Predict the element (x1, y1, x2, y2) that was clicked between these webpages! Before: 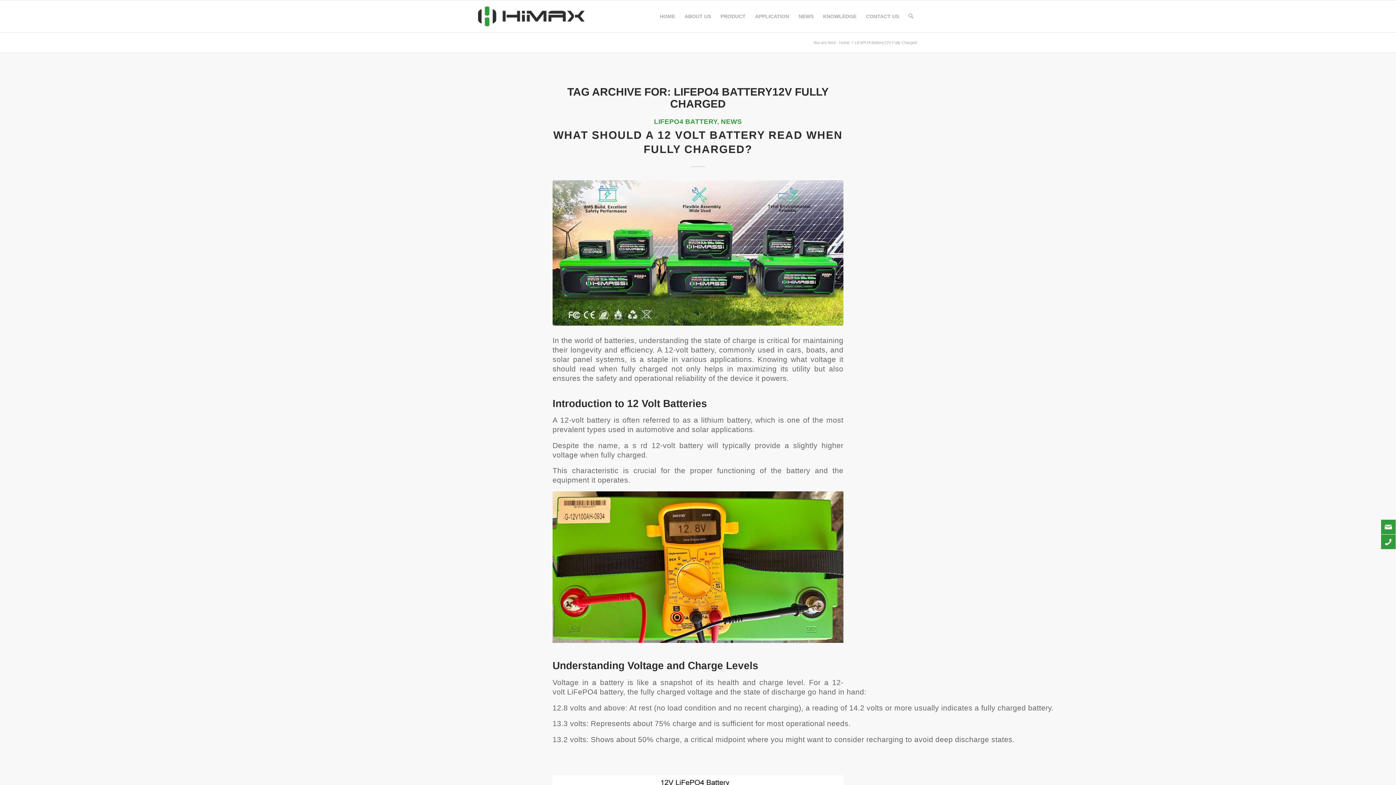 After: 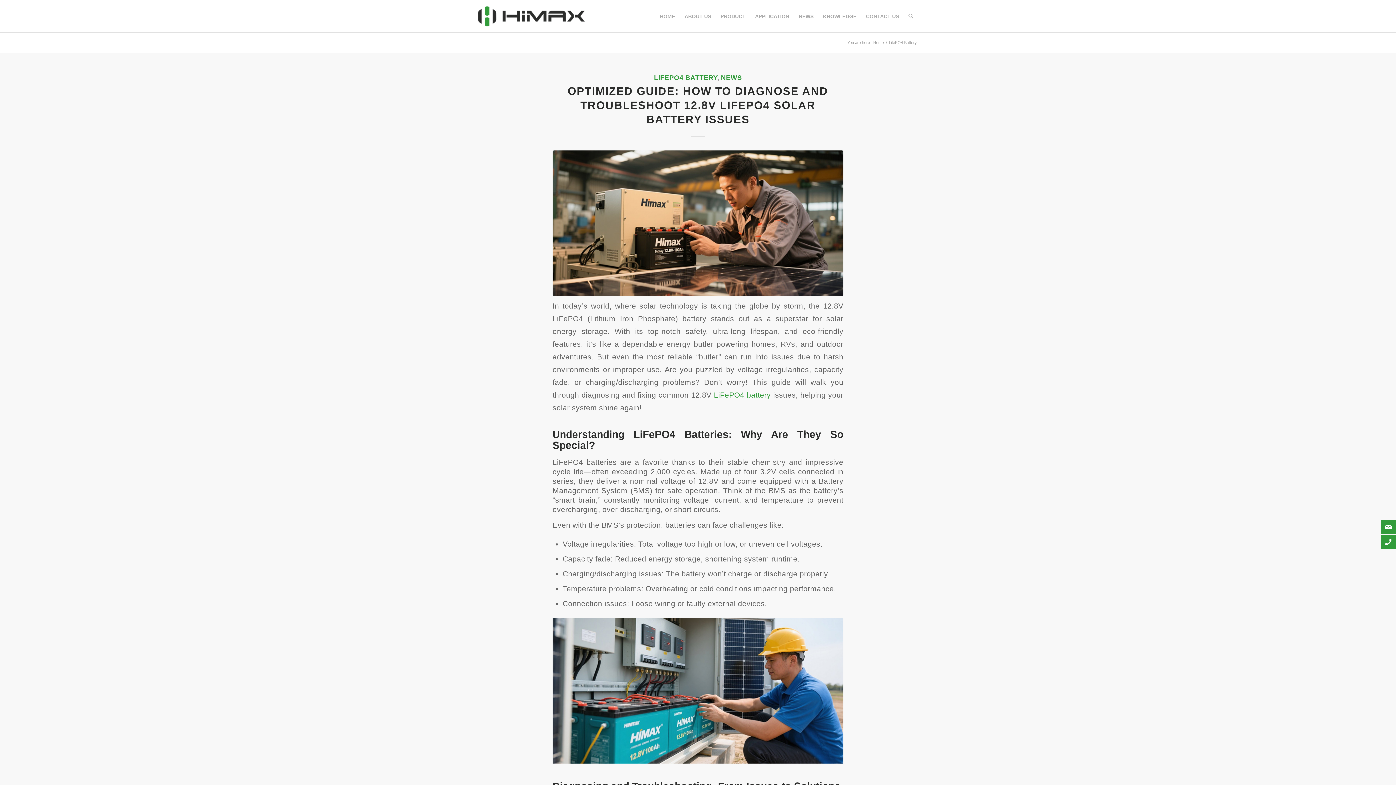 Action: bbox: (654, 117, 717, 125) label: LIFEPO4 BATTERY